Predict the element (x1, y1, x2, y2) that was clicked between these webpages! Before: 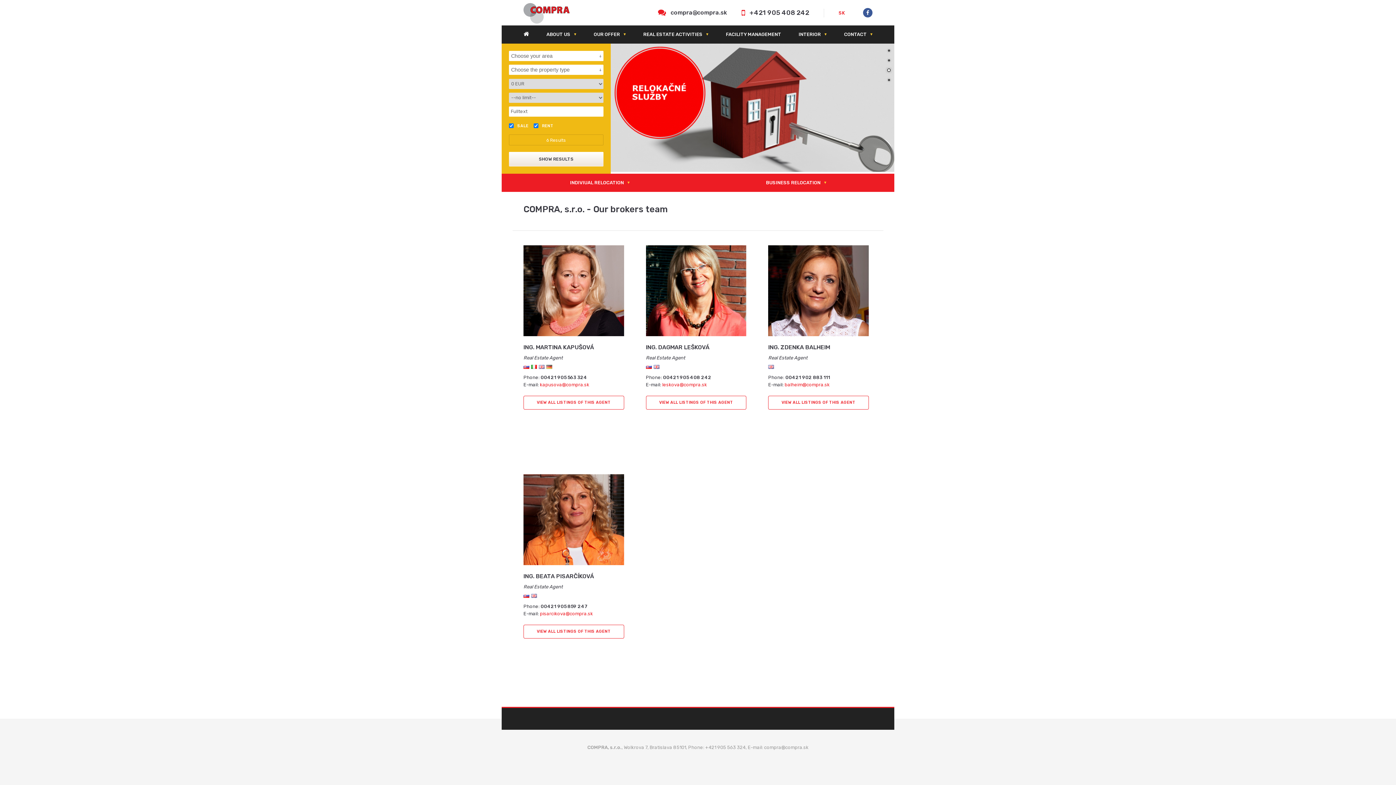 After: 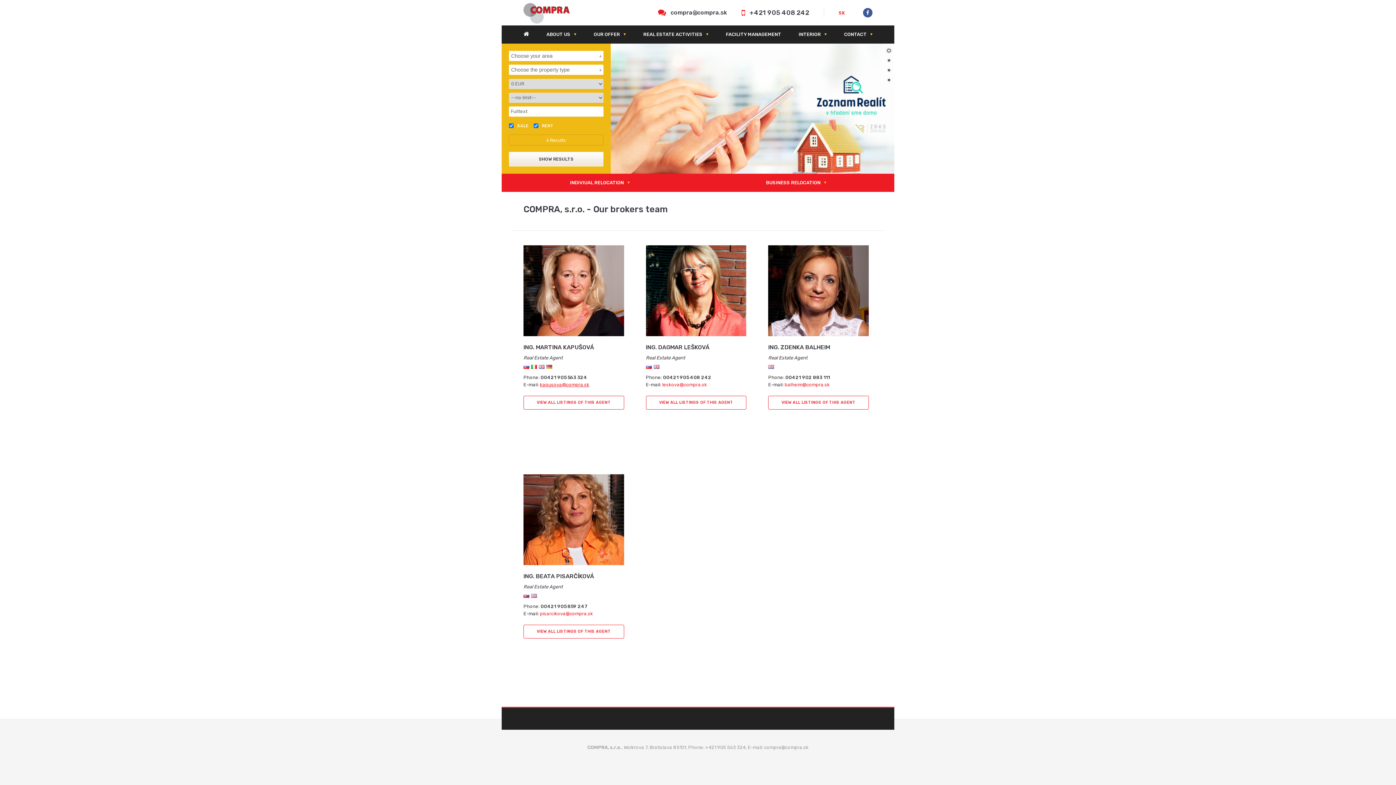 Action: label: kapusova@compra.sk bbox: (540, 382, 589, 387)